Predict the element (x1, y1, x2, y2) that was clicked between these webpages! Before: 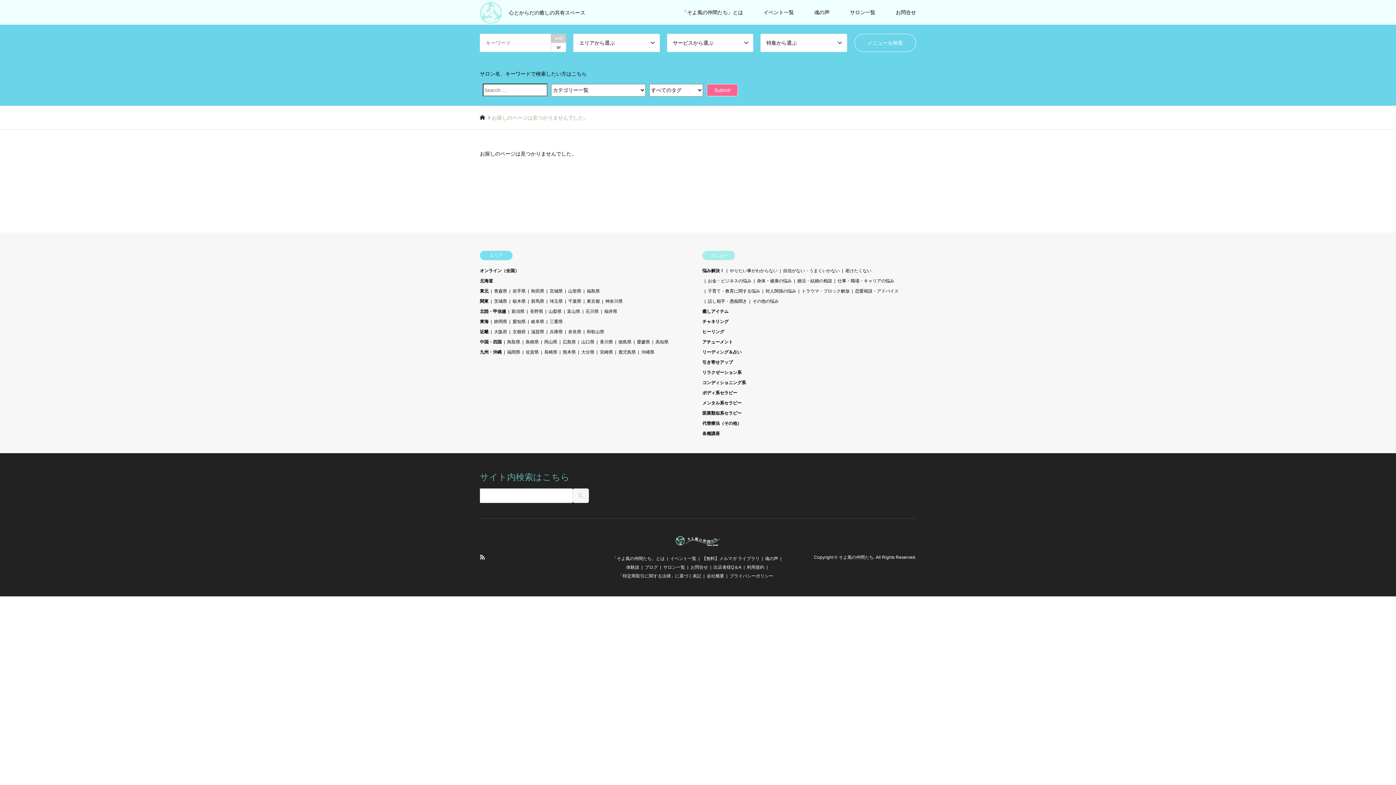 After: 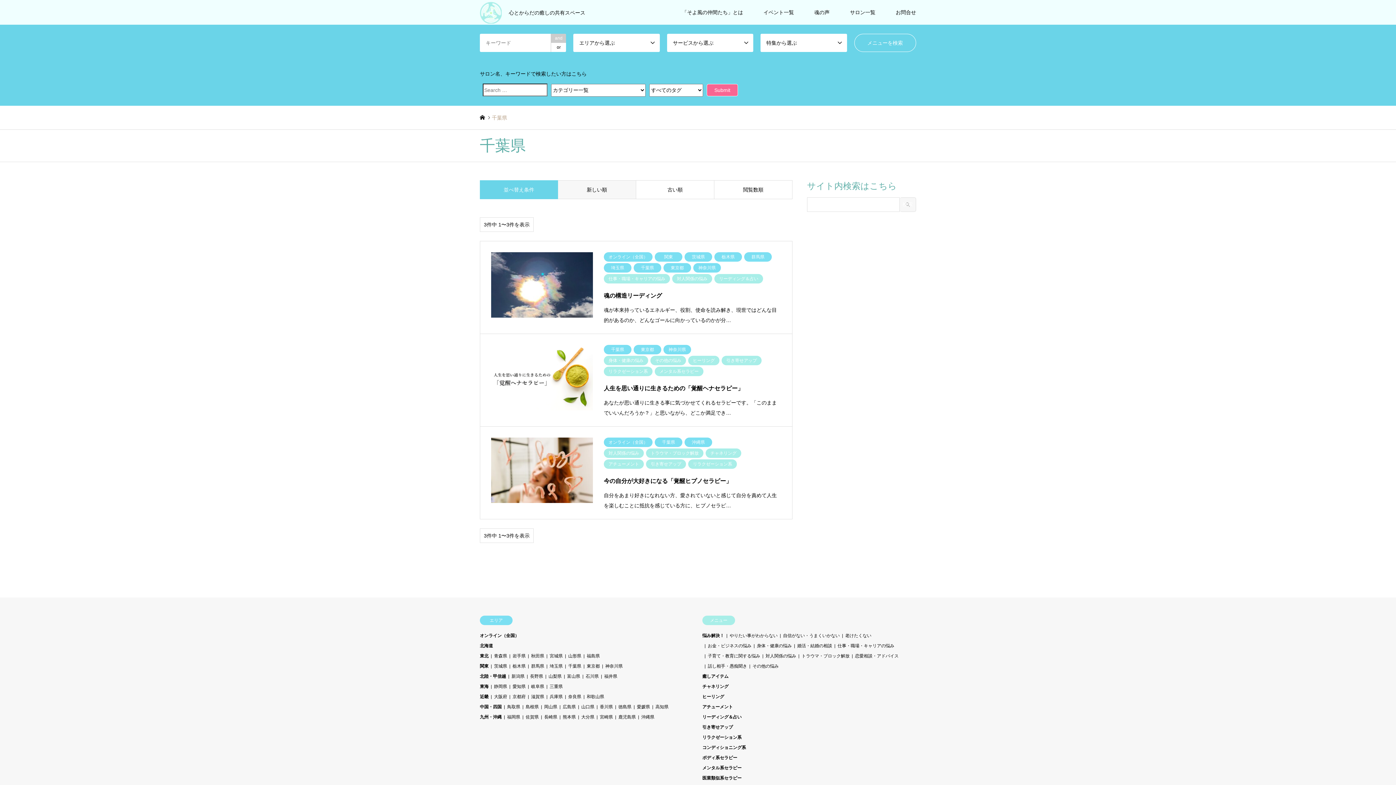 Action: bbox: (568, 298, 581, 304) label: 千葉県